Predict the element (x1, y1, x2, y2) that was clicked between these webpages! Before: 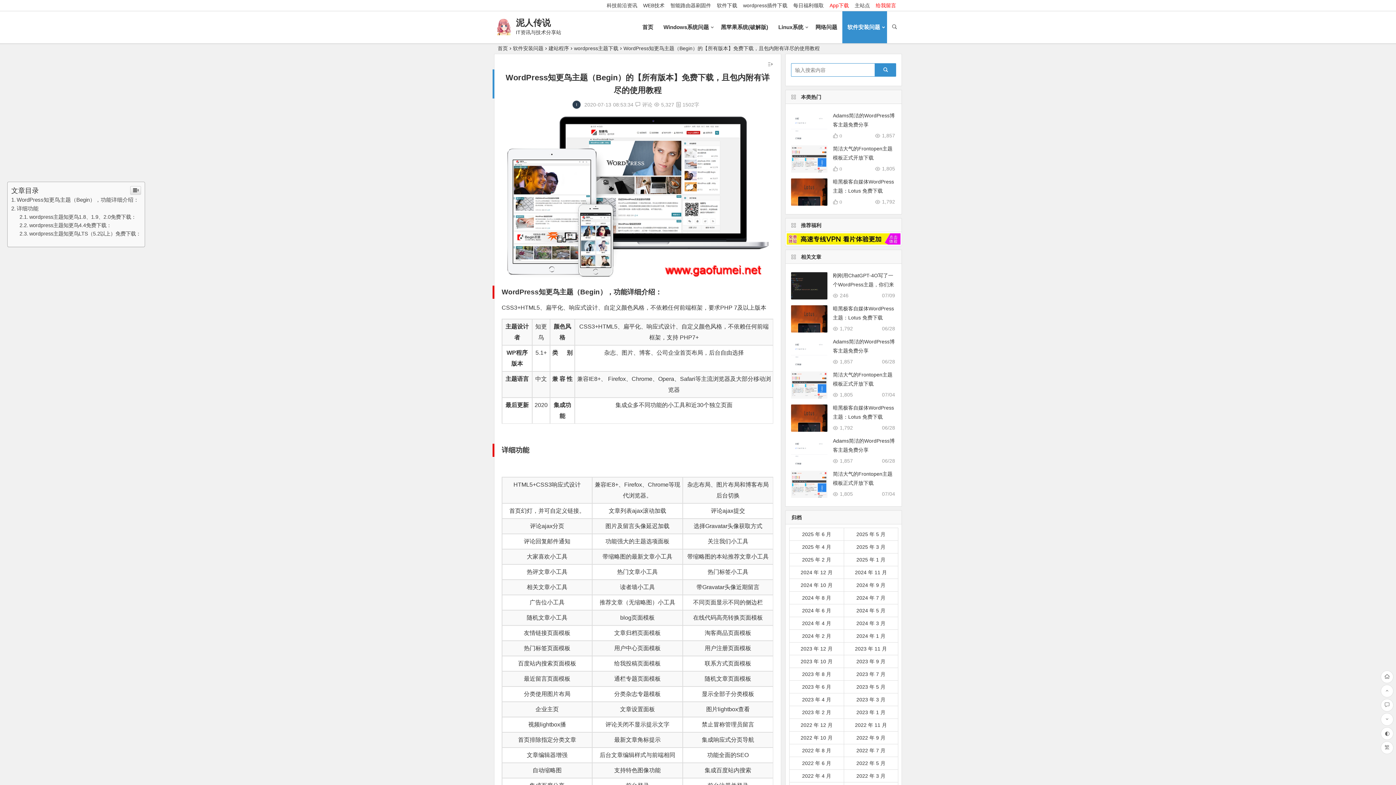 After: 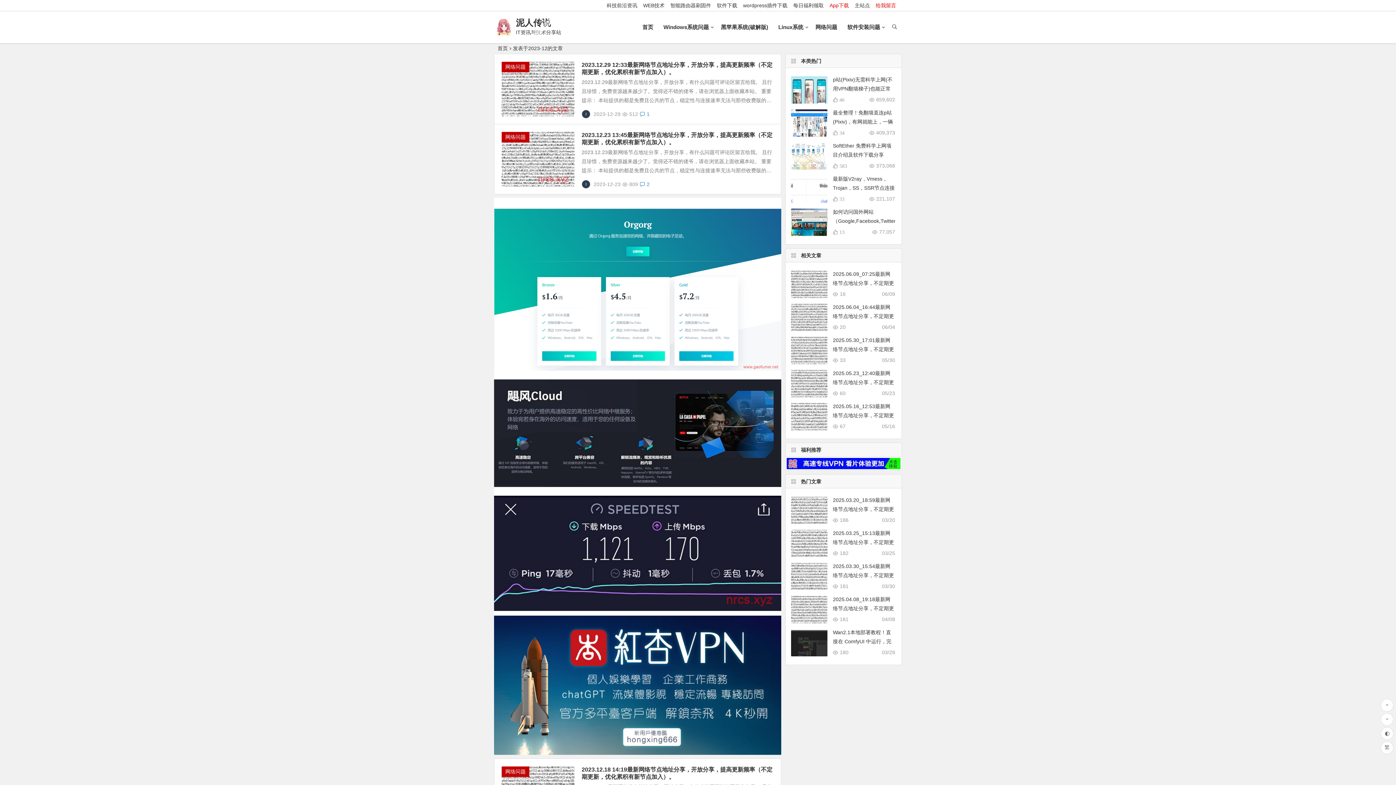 Action: label: 2023 年 12 月 bbox: (800, 646, 832, 652)